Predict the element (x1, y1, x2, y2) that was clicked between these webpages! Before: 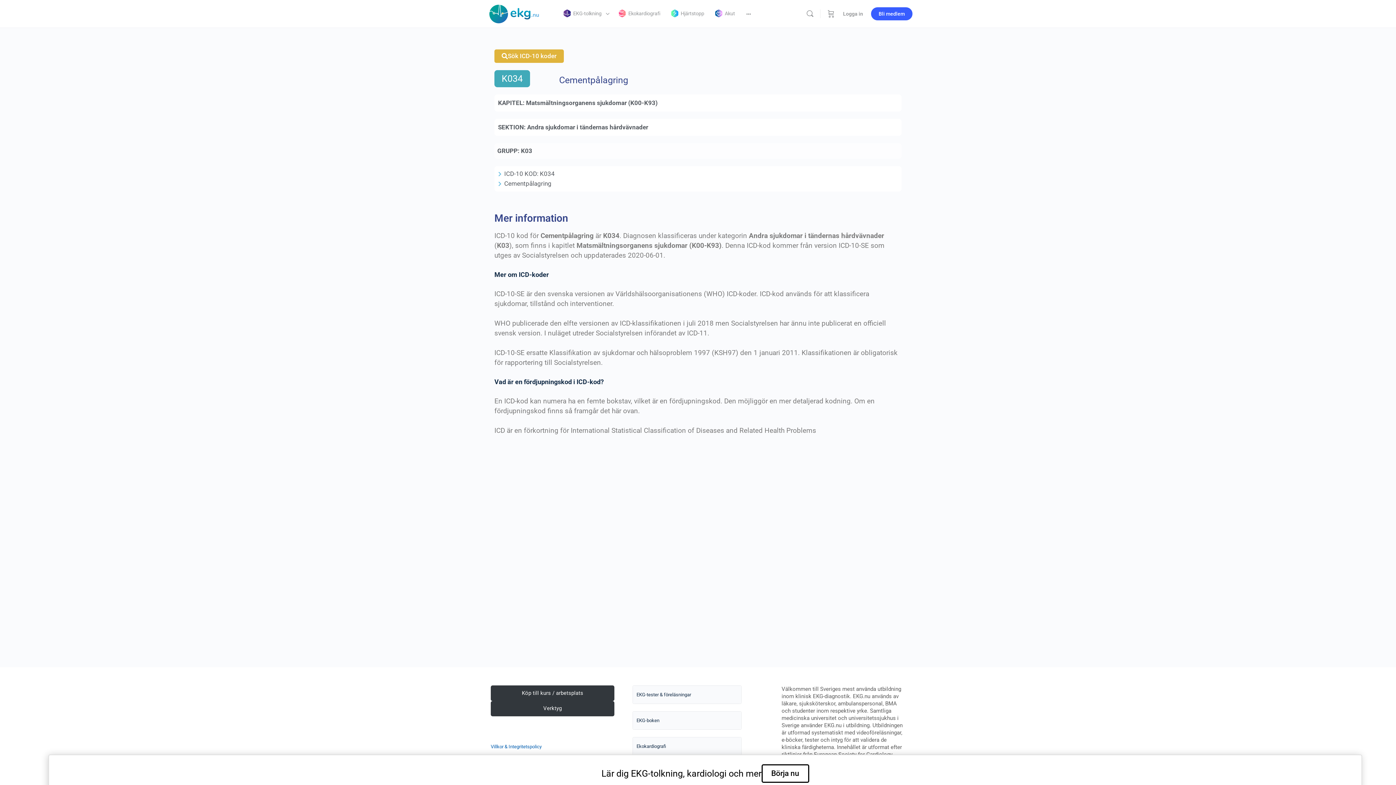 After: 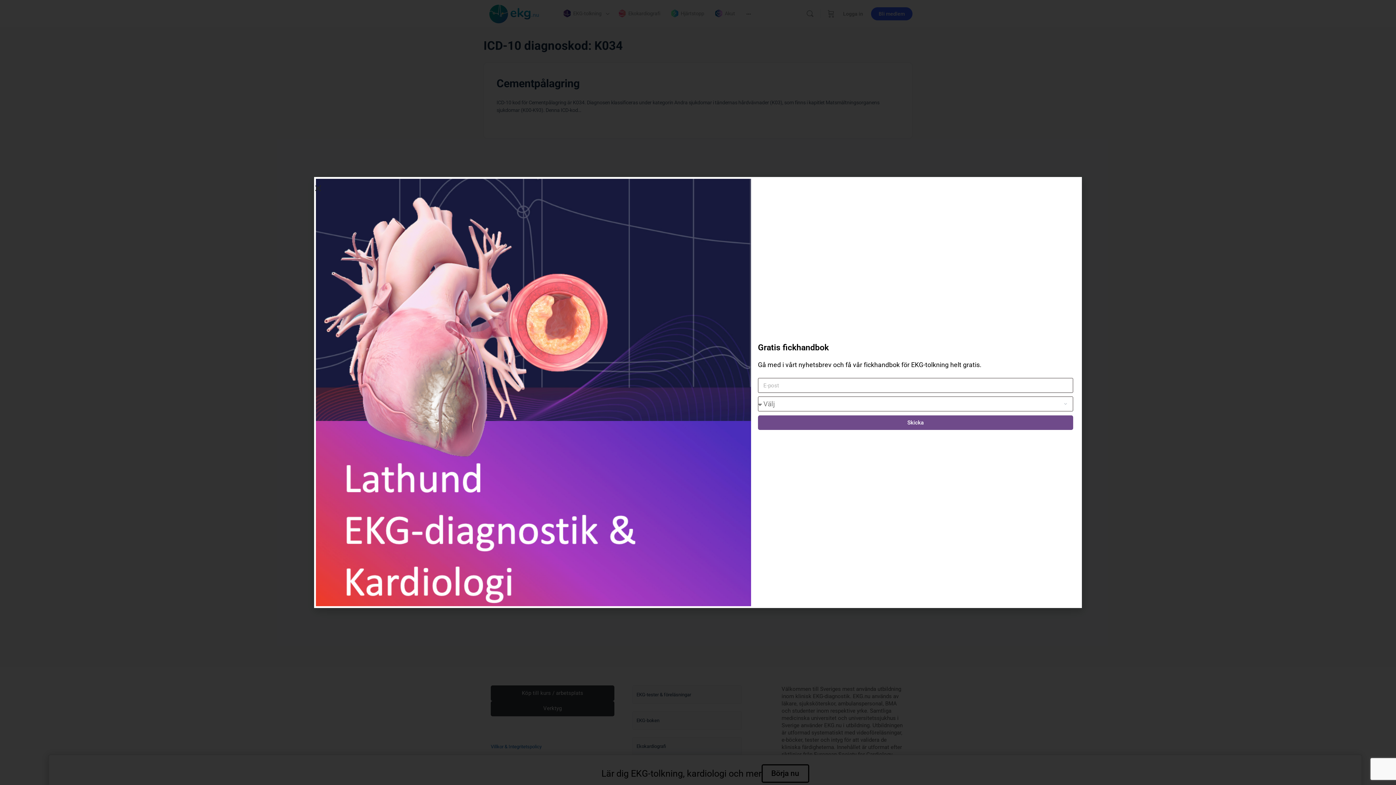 Action: label: K034 bbox: (501, 73, 522, 84)